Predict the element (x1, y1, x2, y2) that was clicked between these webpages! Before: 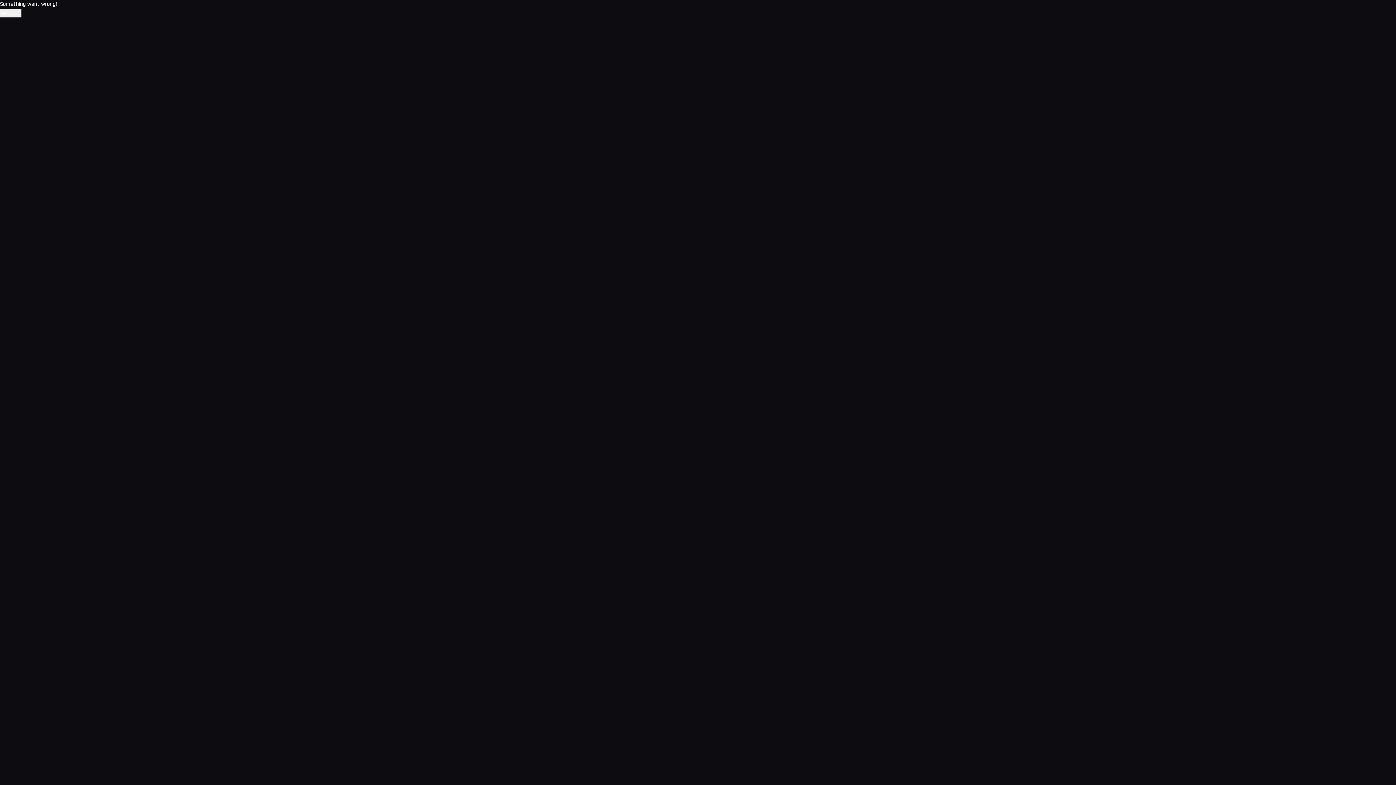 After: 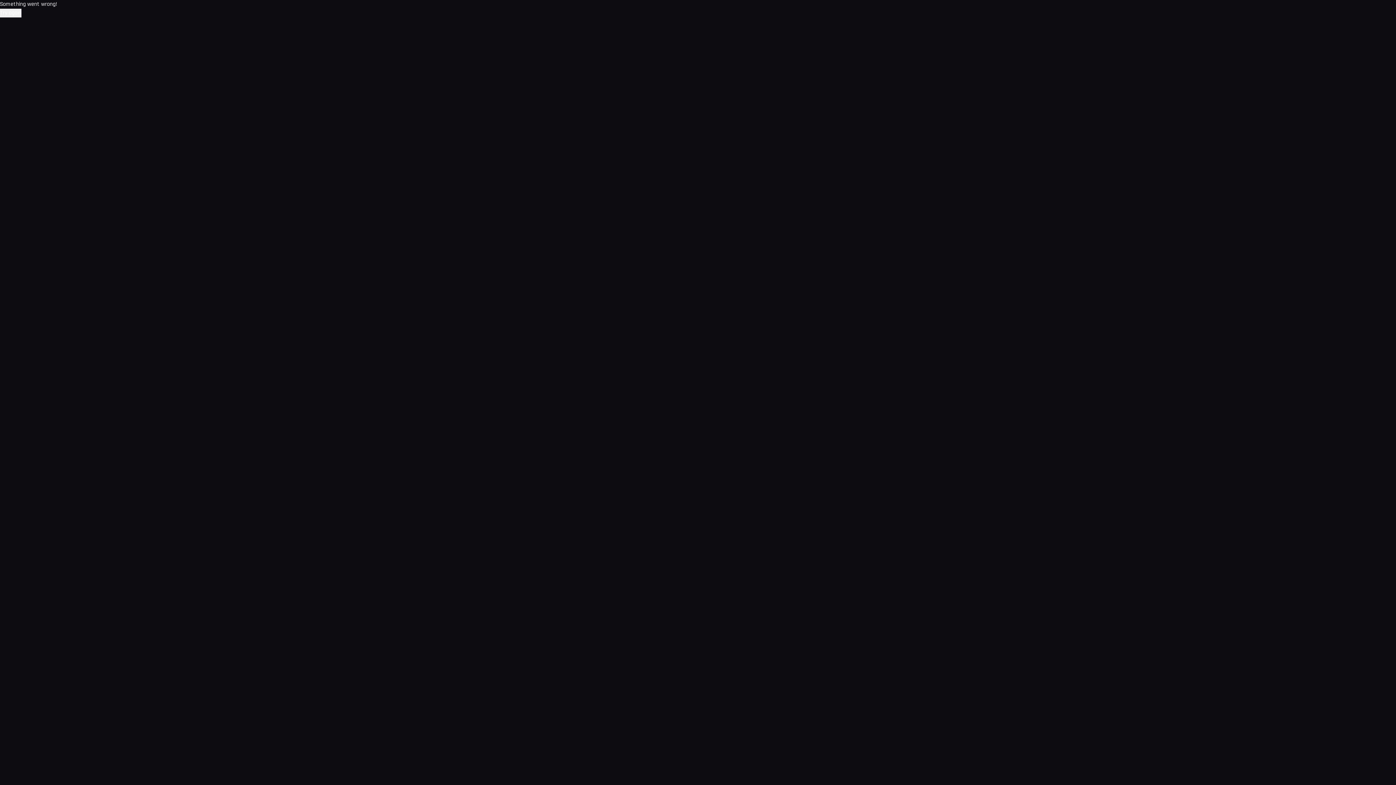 Action: label: Try again bbox: (0, 8, 21, 17)